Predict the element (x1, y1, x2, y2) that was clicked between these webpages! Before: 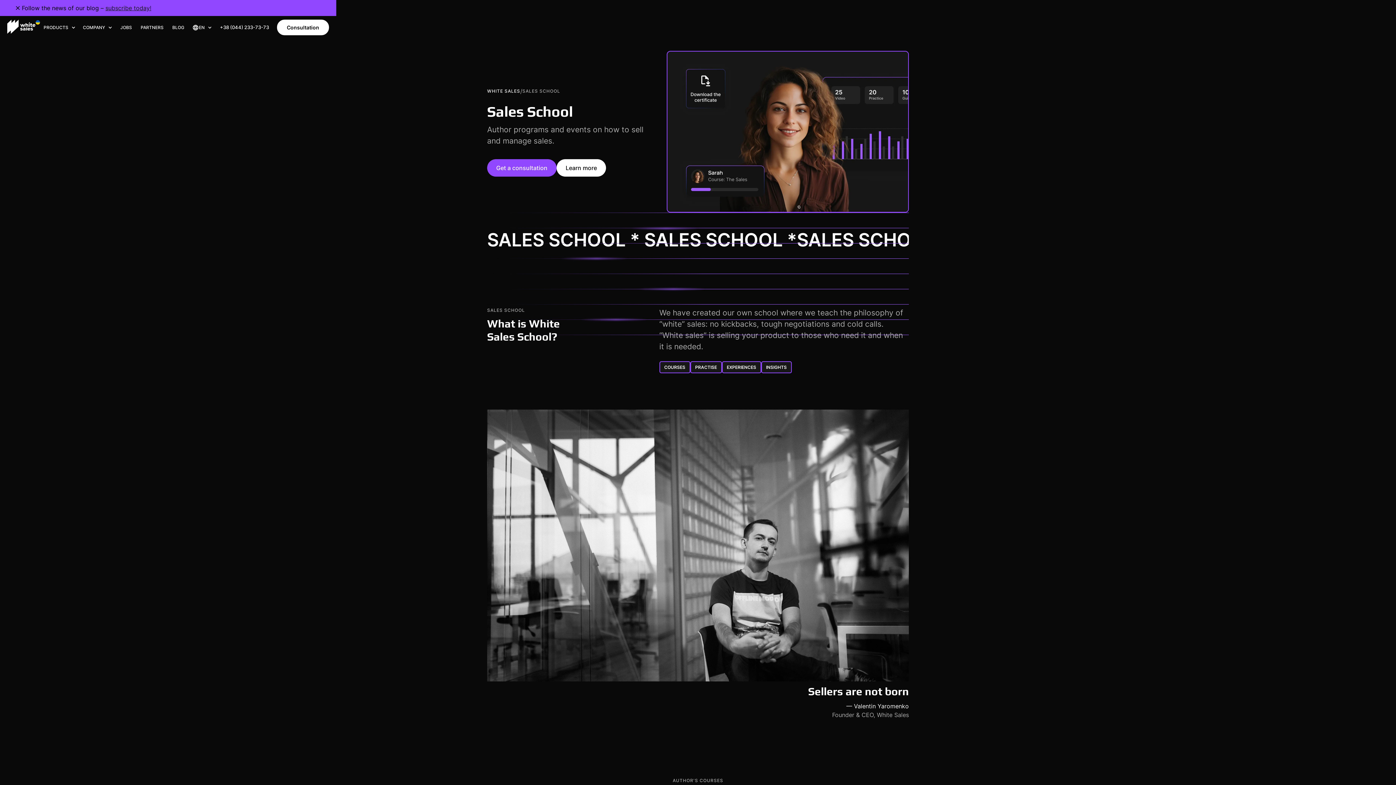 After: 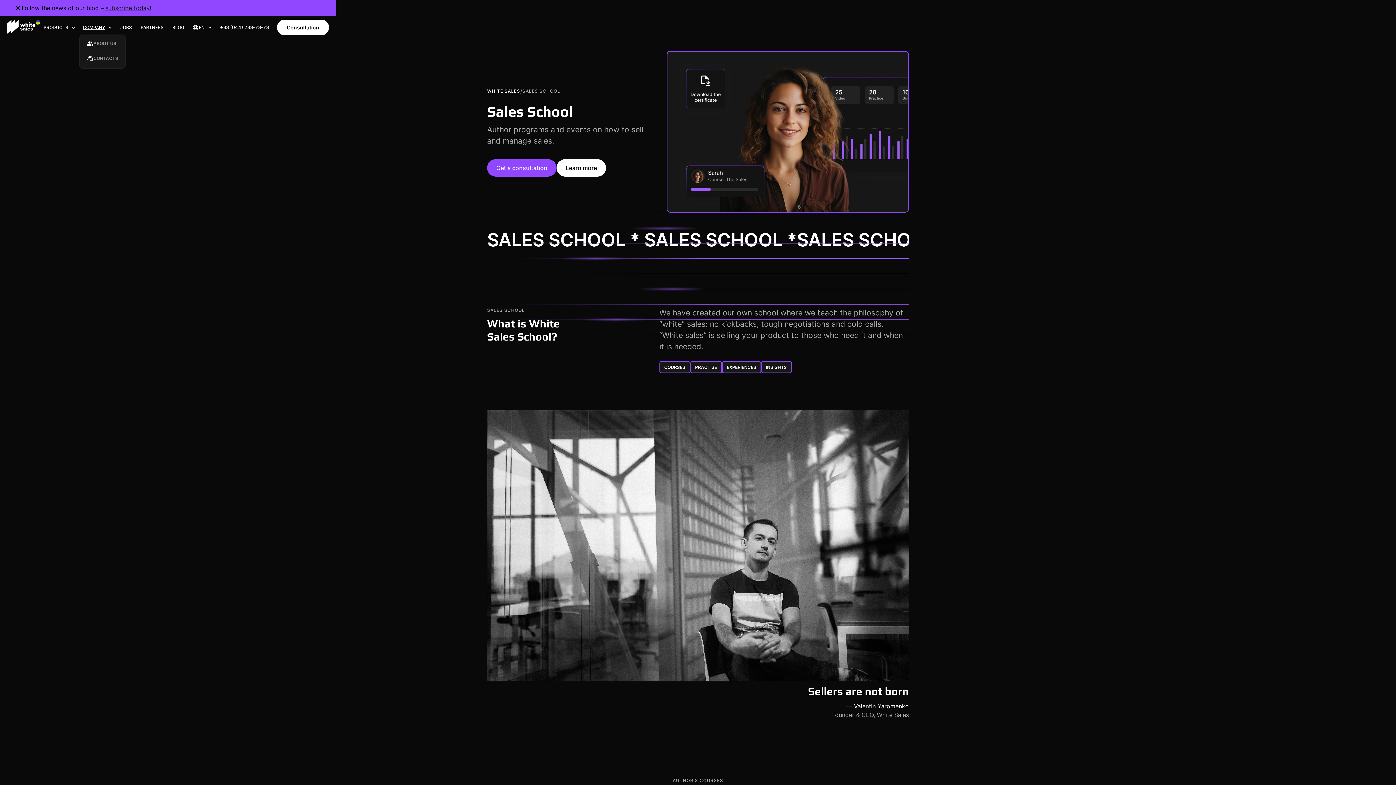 Action: bbox: (79, 20, 116, 34) label: COMPANY